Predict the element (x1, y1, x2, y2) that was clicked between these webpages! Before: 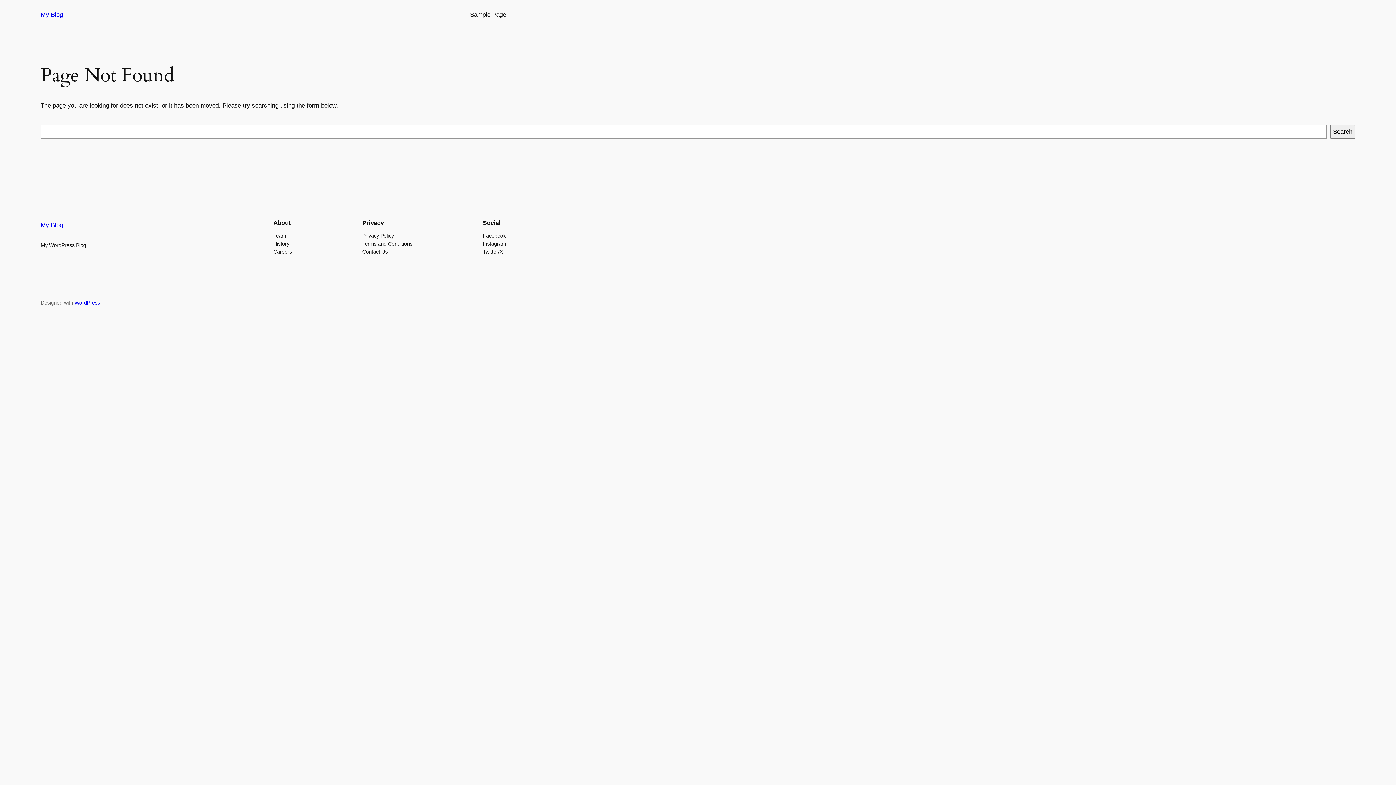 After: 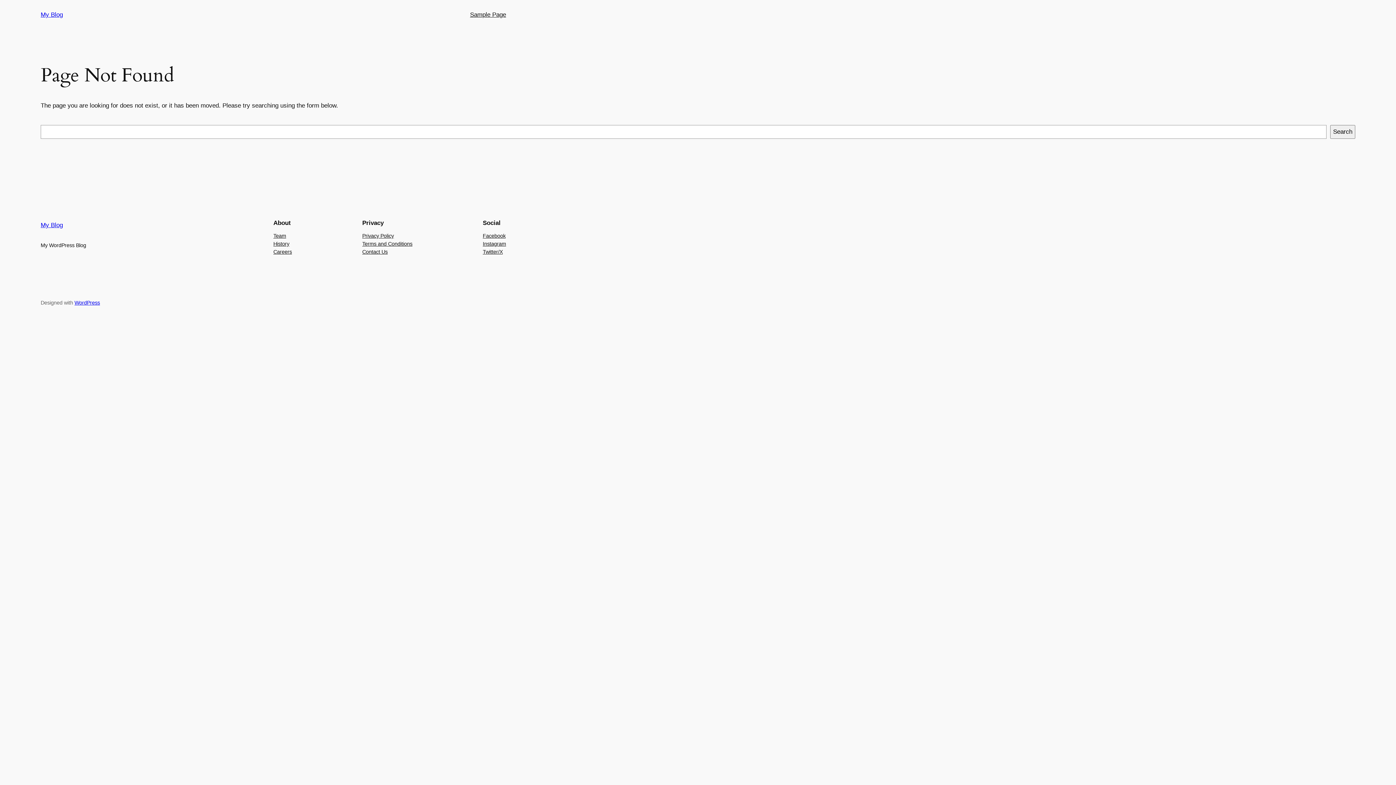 Action: bbox: (482, 231, 505, 239) label: Facebook